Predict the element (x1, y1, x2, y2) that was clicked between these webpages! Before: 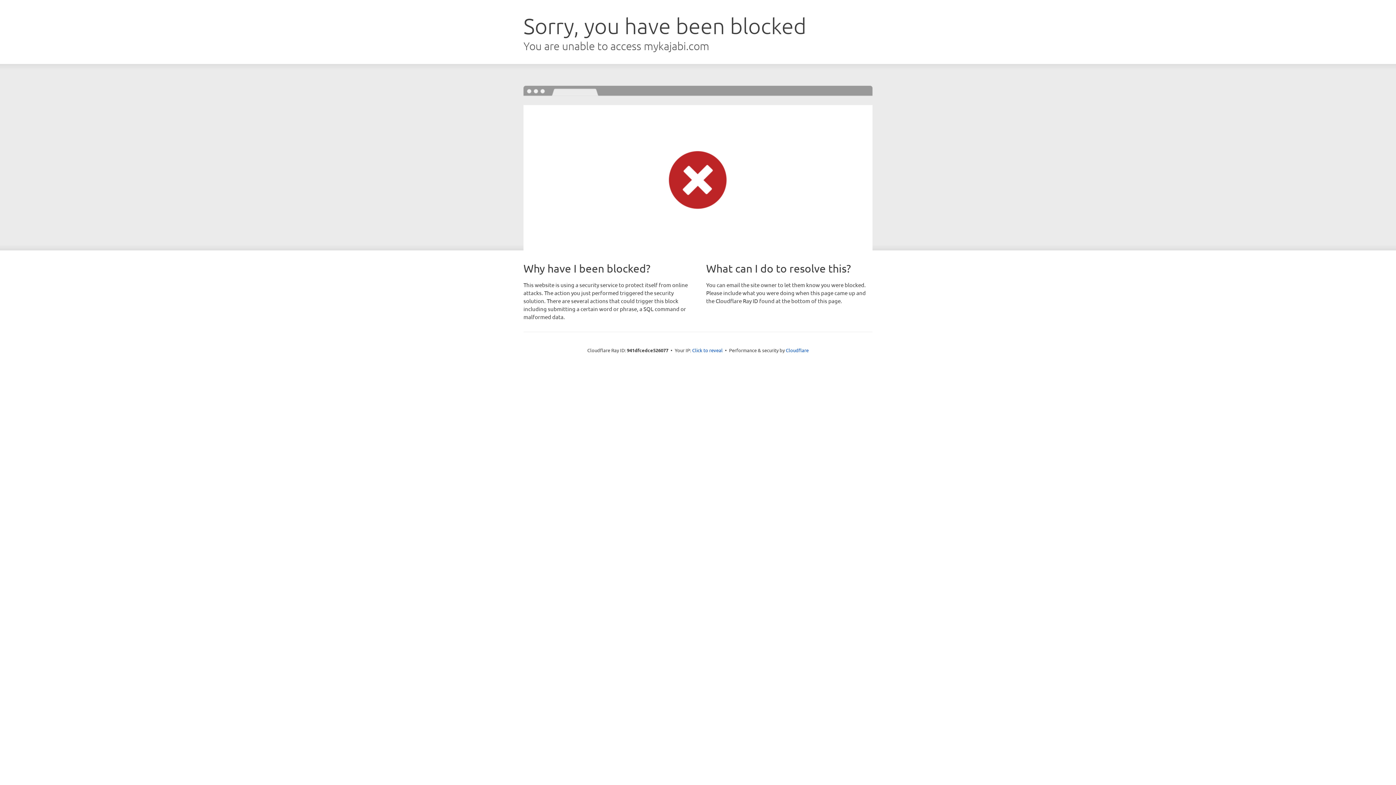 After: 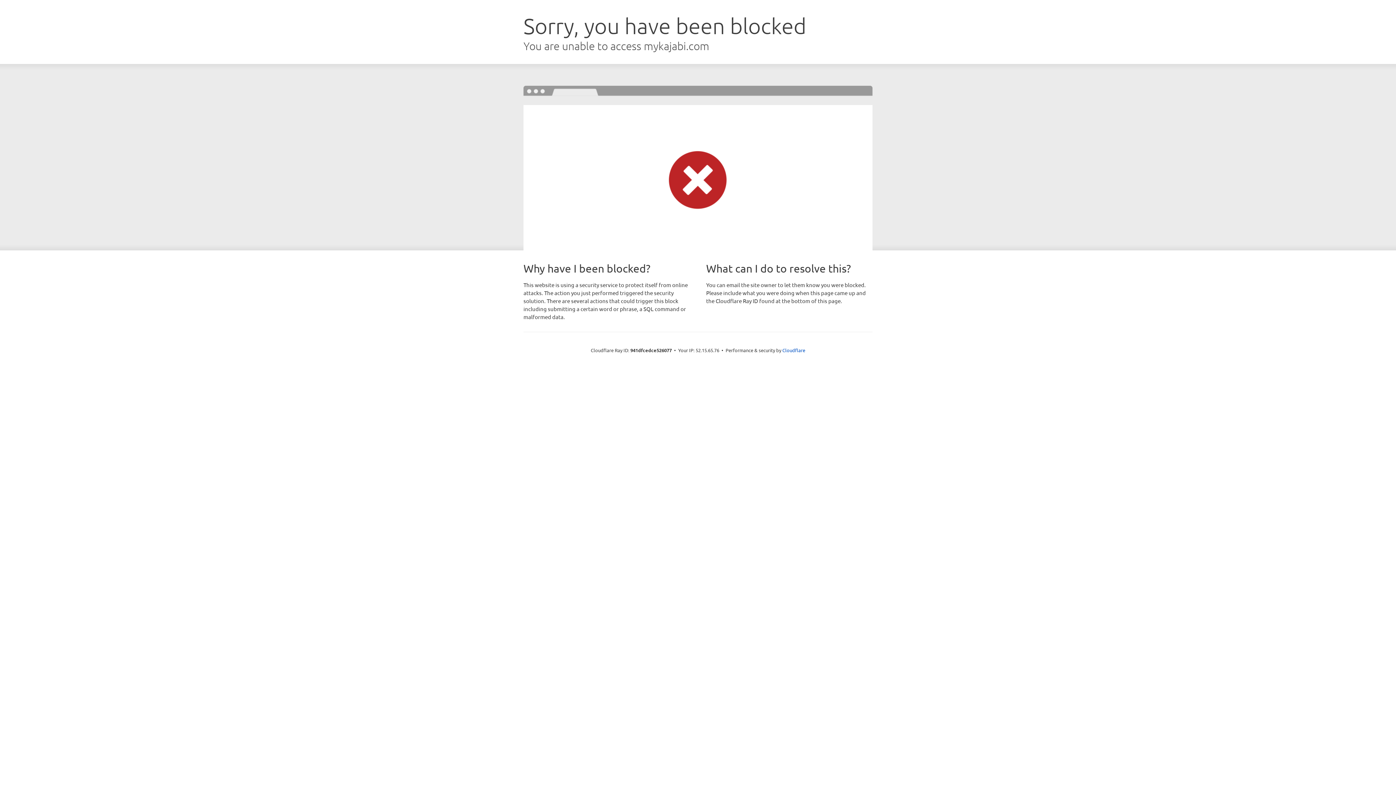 Action: bbox: (692, 346, 722, 353) label: Click to reveal